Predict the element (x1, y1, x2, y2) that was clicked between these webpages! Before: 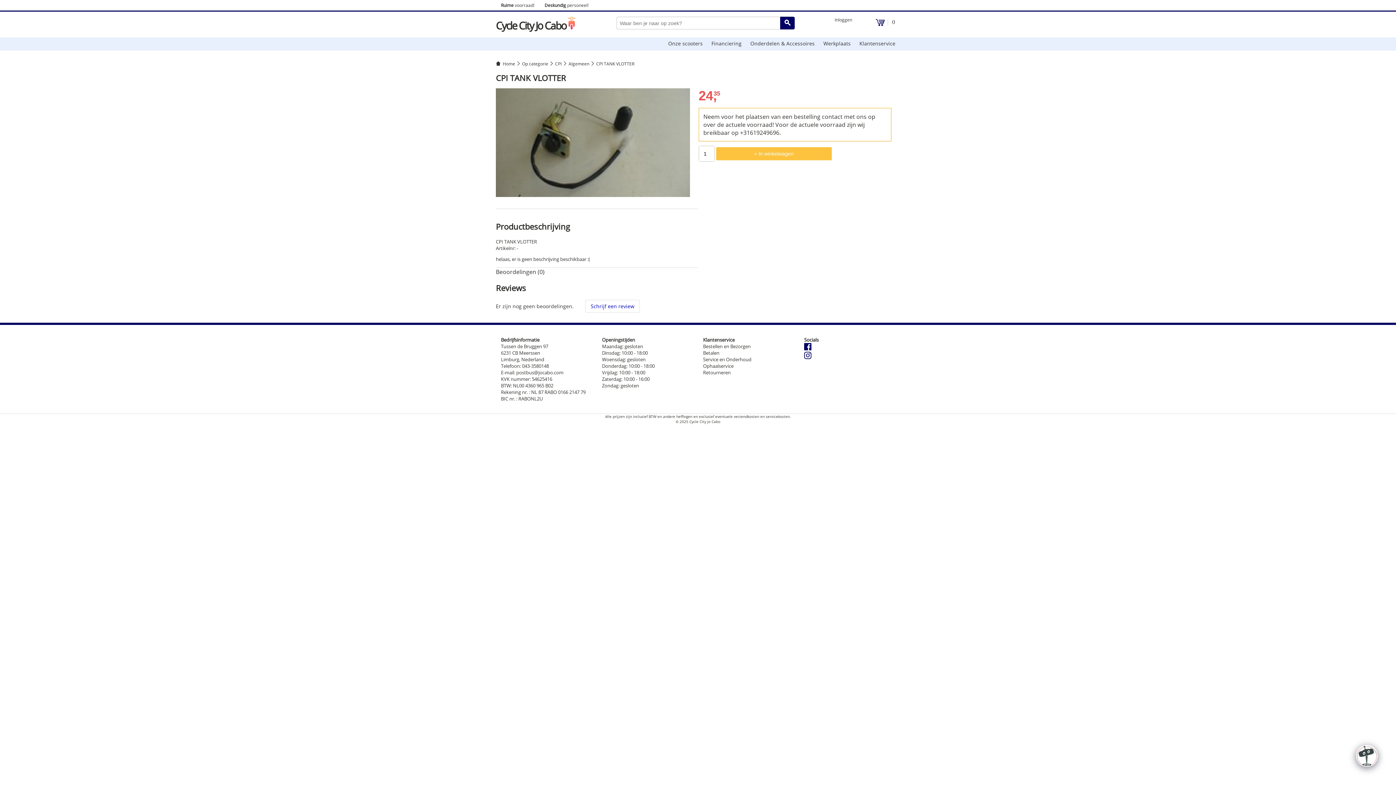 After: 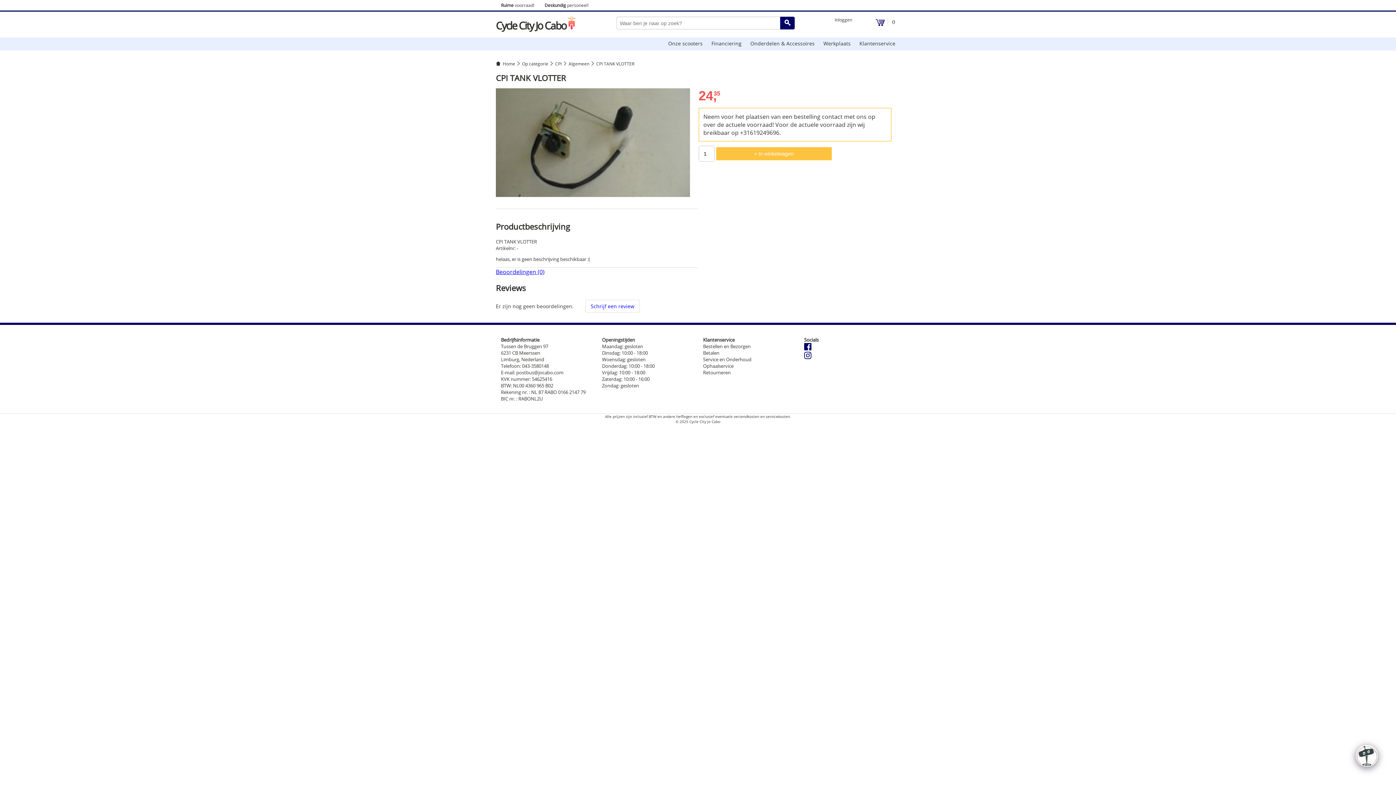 Action: label: Beoordelingen (0) bbox: (496, 267, 544, 275)